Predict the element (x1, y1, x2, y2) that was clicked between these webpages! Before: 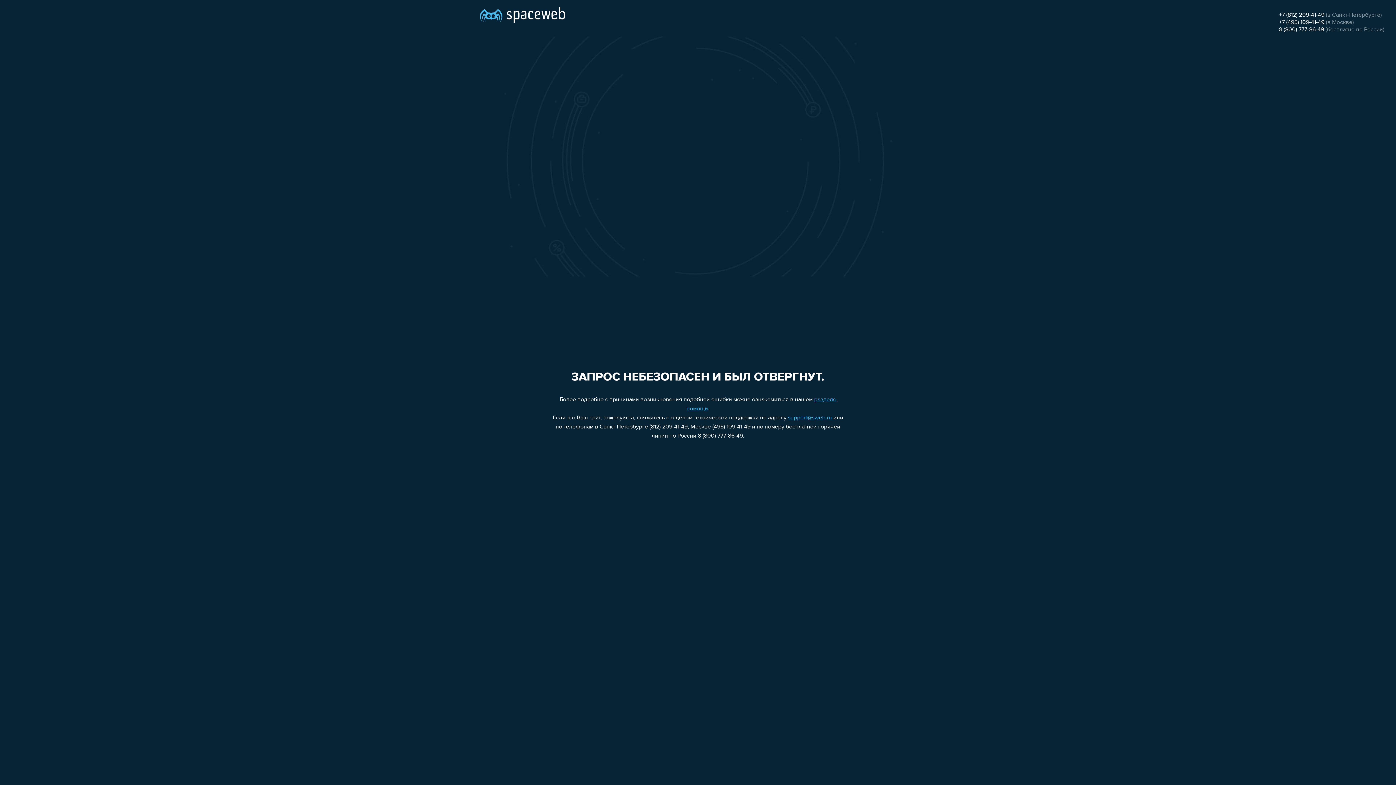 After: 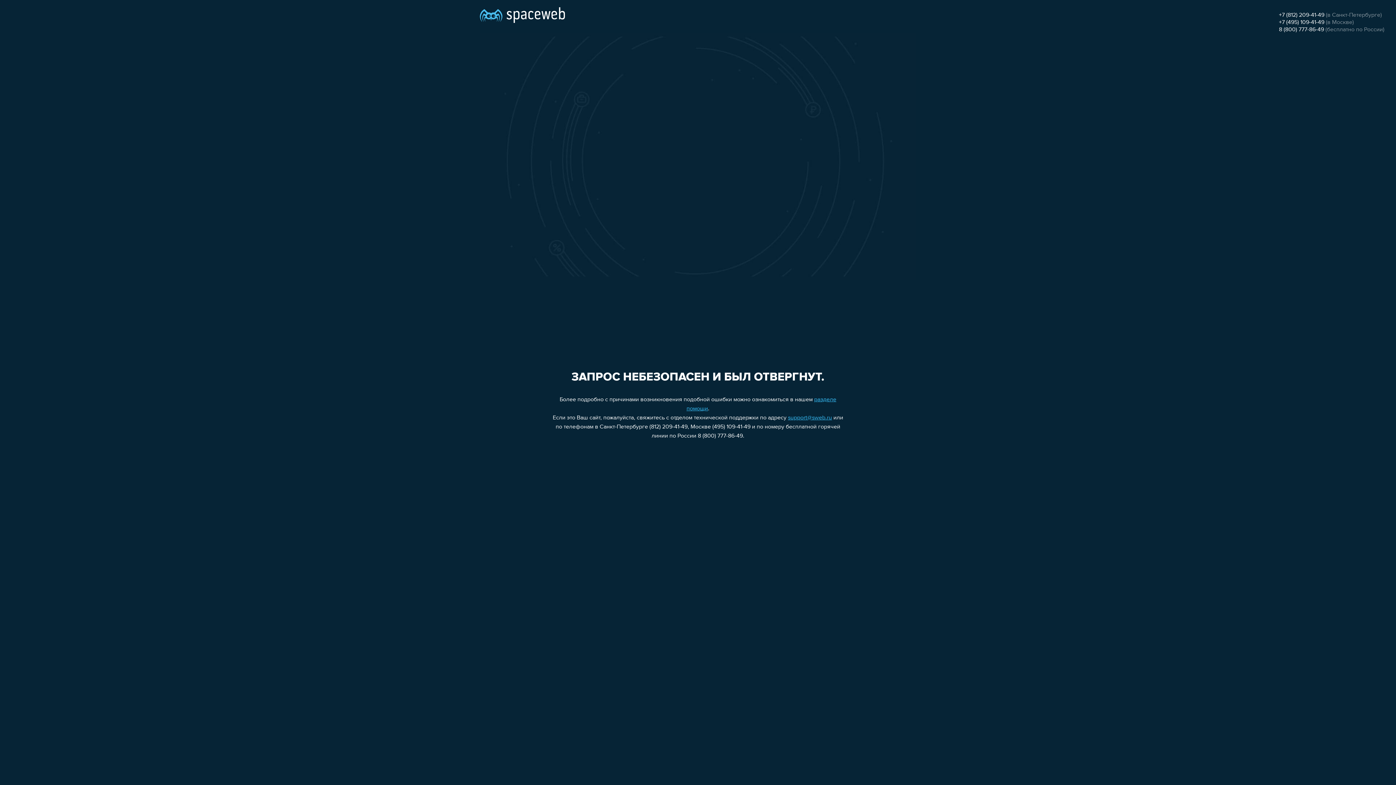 Action: label: +7 (495) 109-41-49 bbox: (1279, 19, 1324, 25)